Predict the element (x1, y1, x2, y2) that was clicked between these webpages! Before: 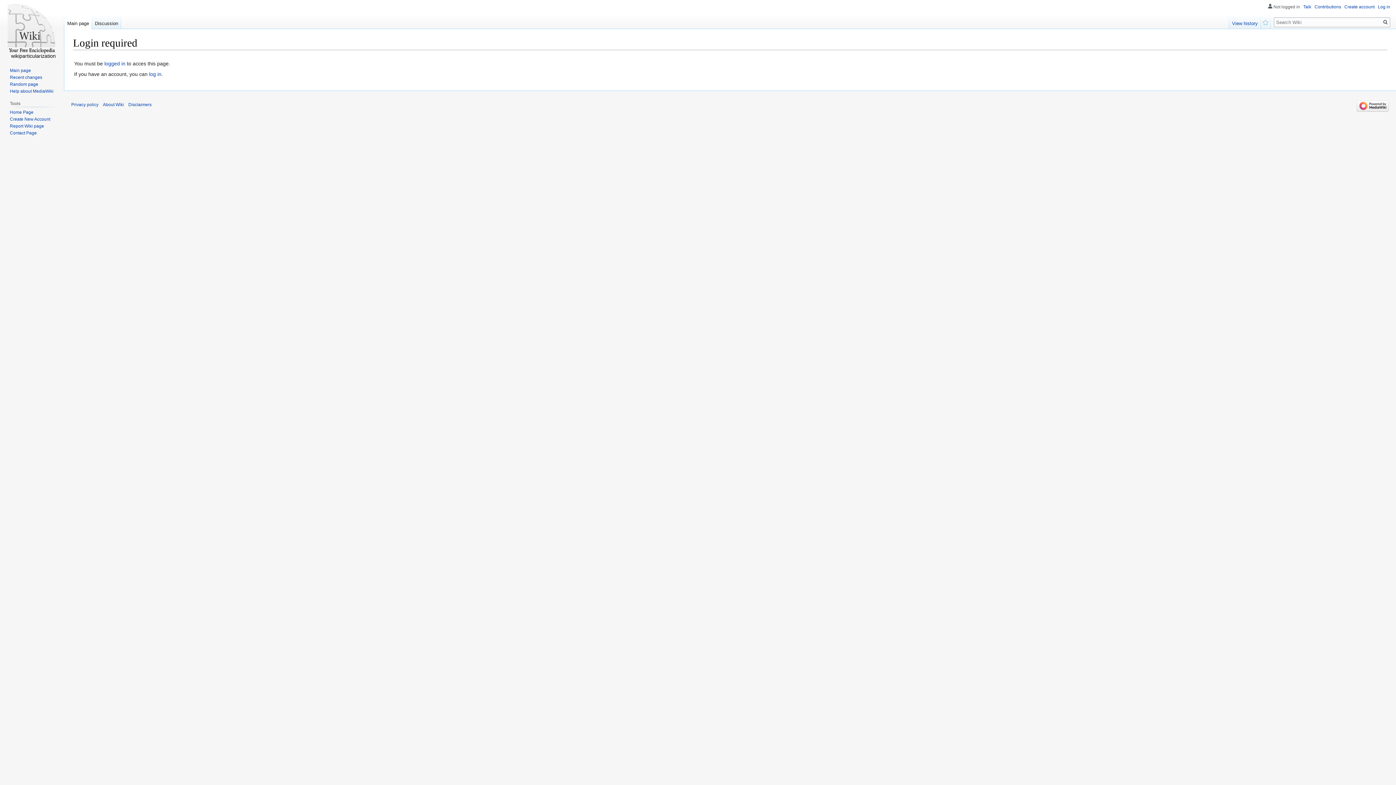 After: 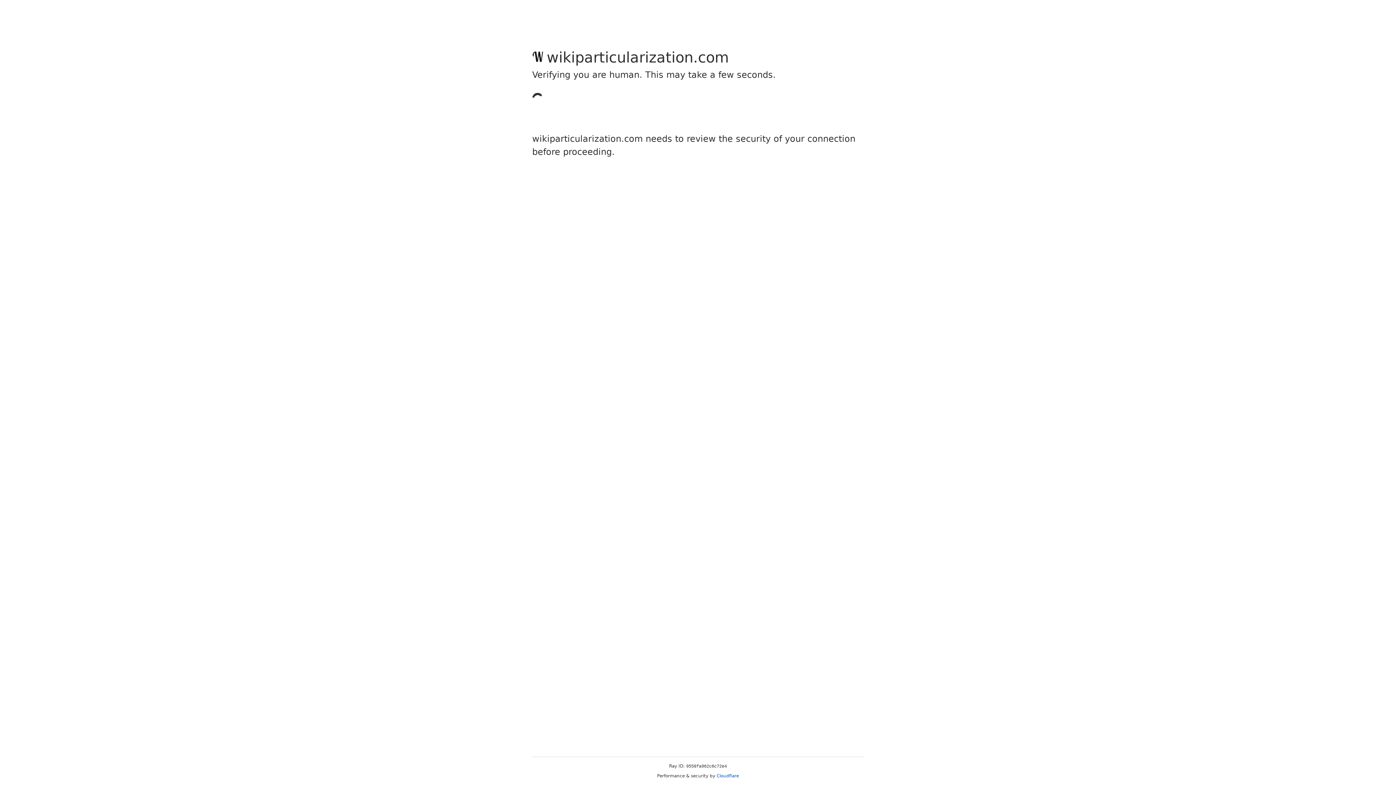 Action: bbox: (102, 102, 124, 107) label: About Wiki